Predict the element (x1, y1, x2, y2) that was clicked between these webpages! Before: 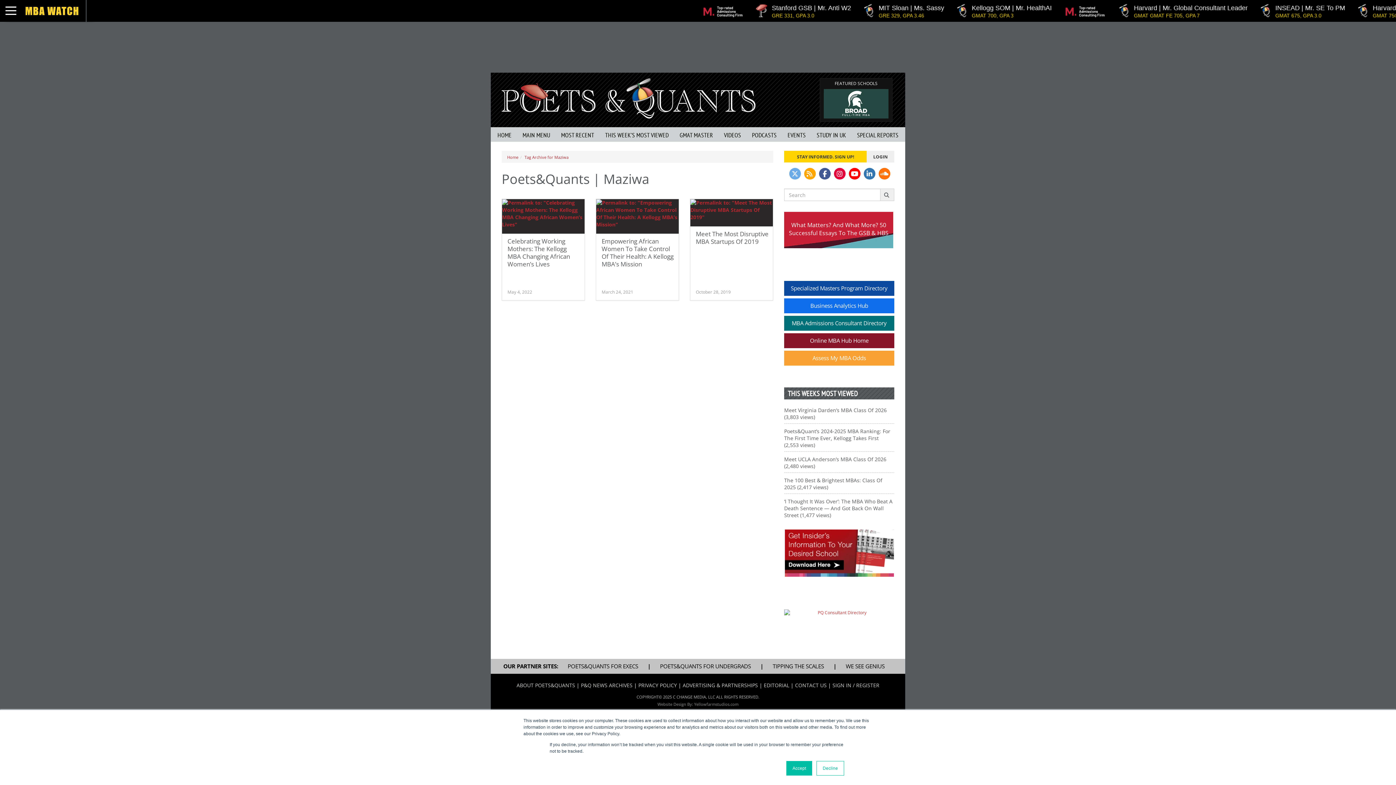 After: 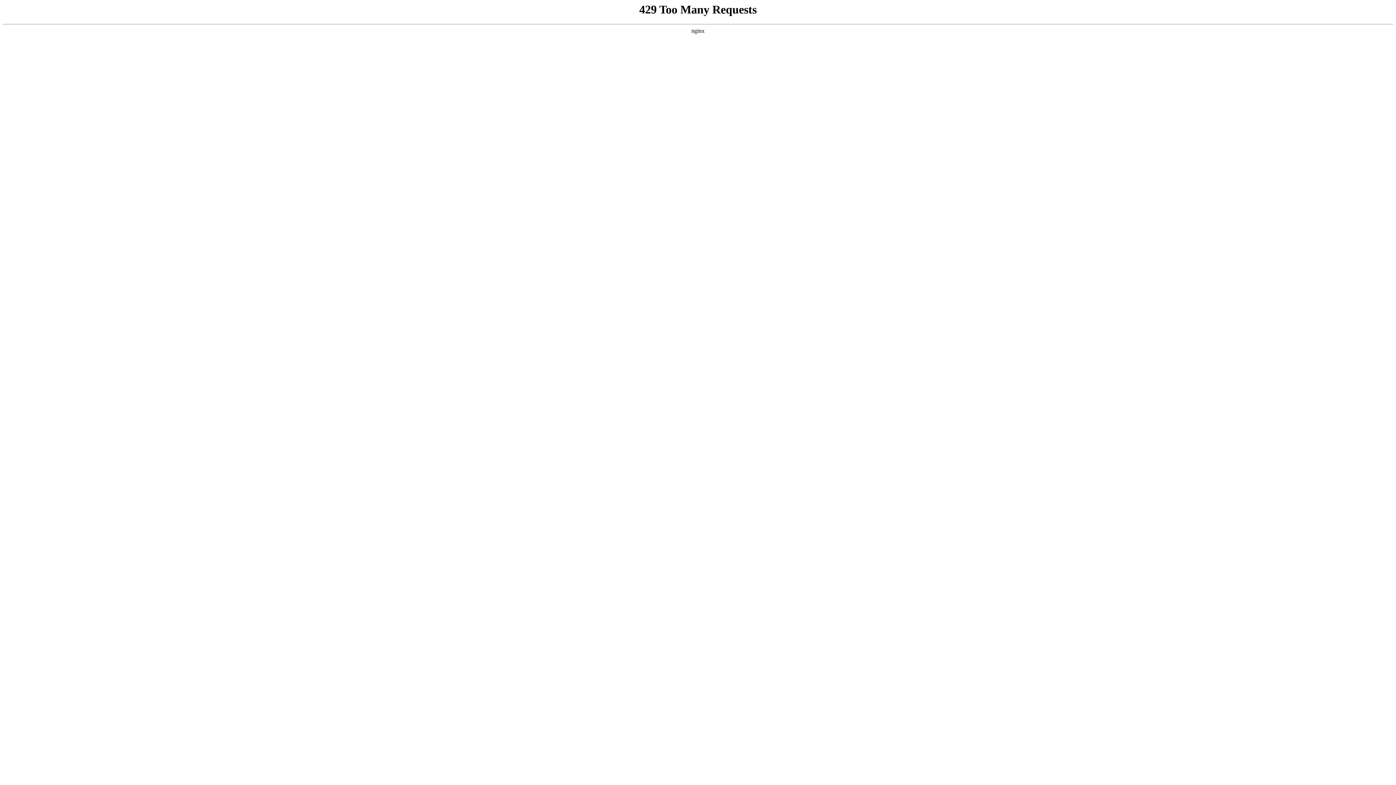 Action: bbox: (784, 350, 894, 365) label: Assess My MBA Odds